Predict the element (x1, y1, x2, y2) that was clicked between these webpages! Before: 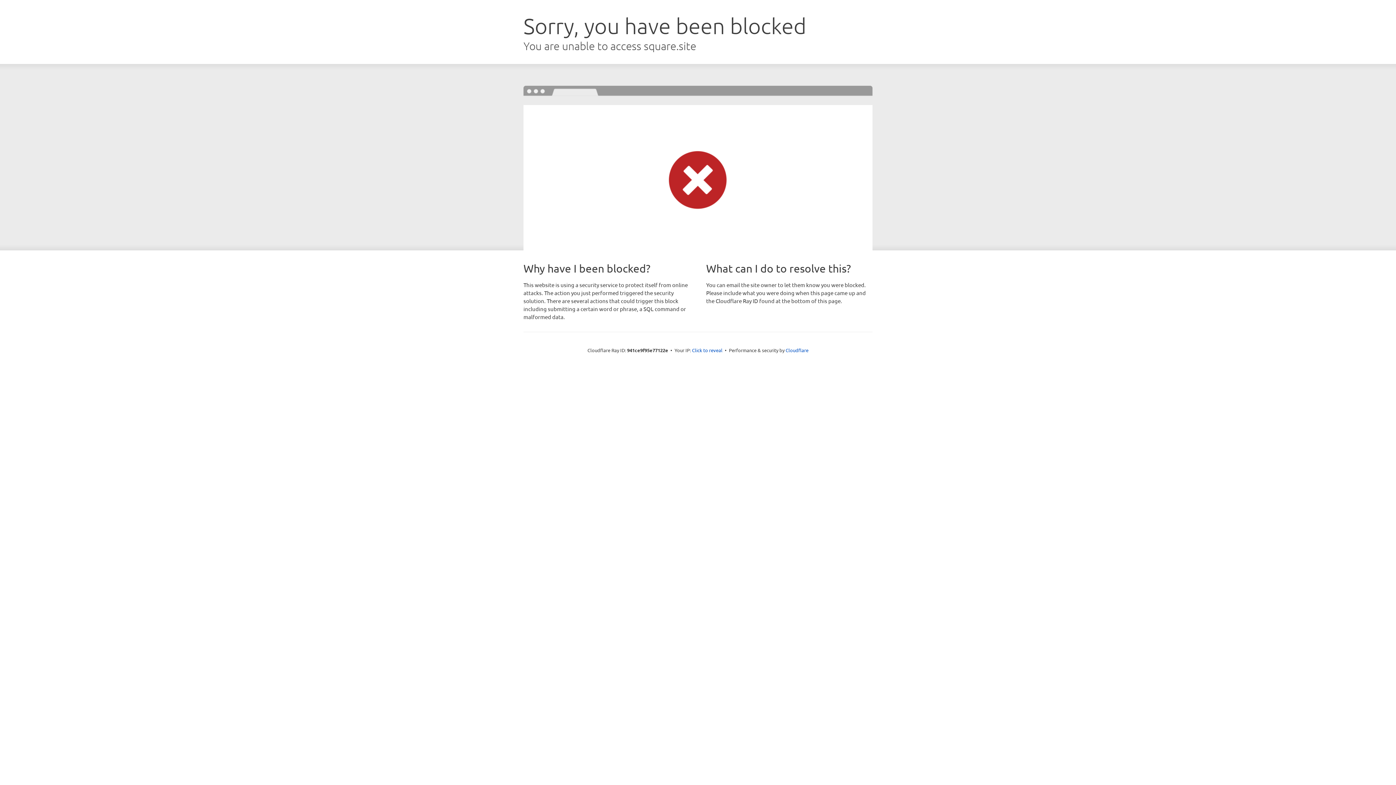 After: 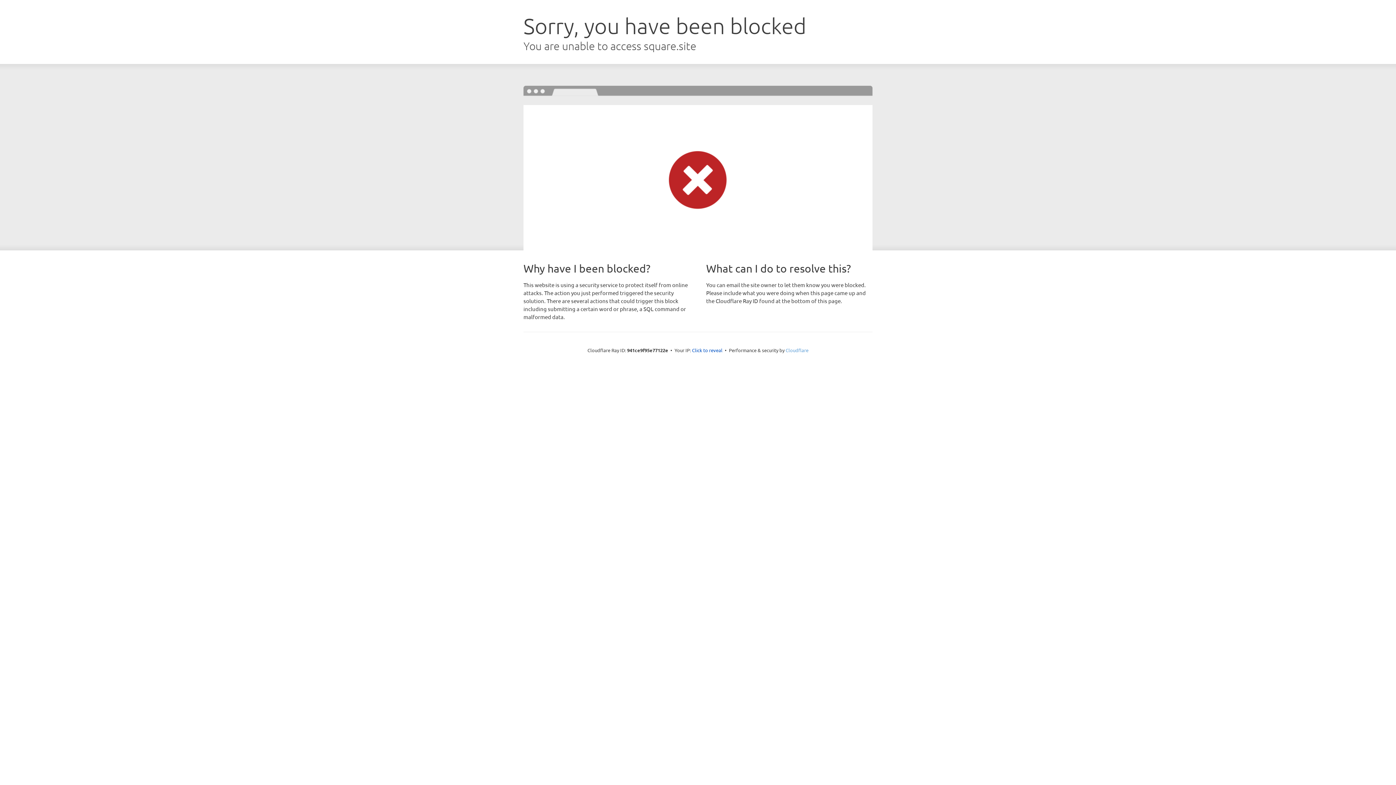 Action: label: Cloudflare bbox: (785, 347, 808, 353)